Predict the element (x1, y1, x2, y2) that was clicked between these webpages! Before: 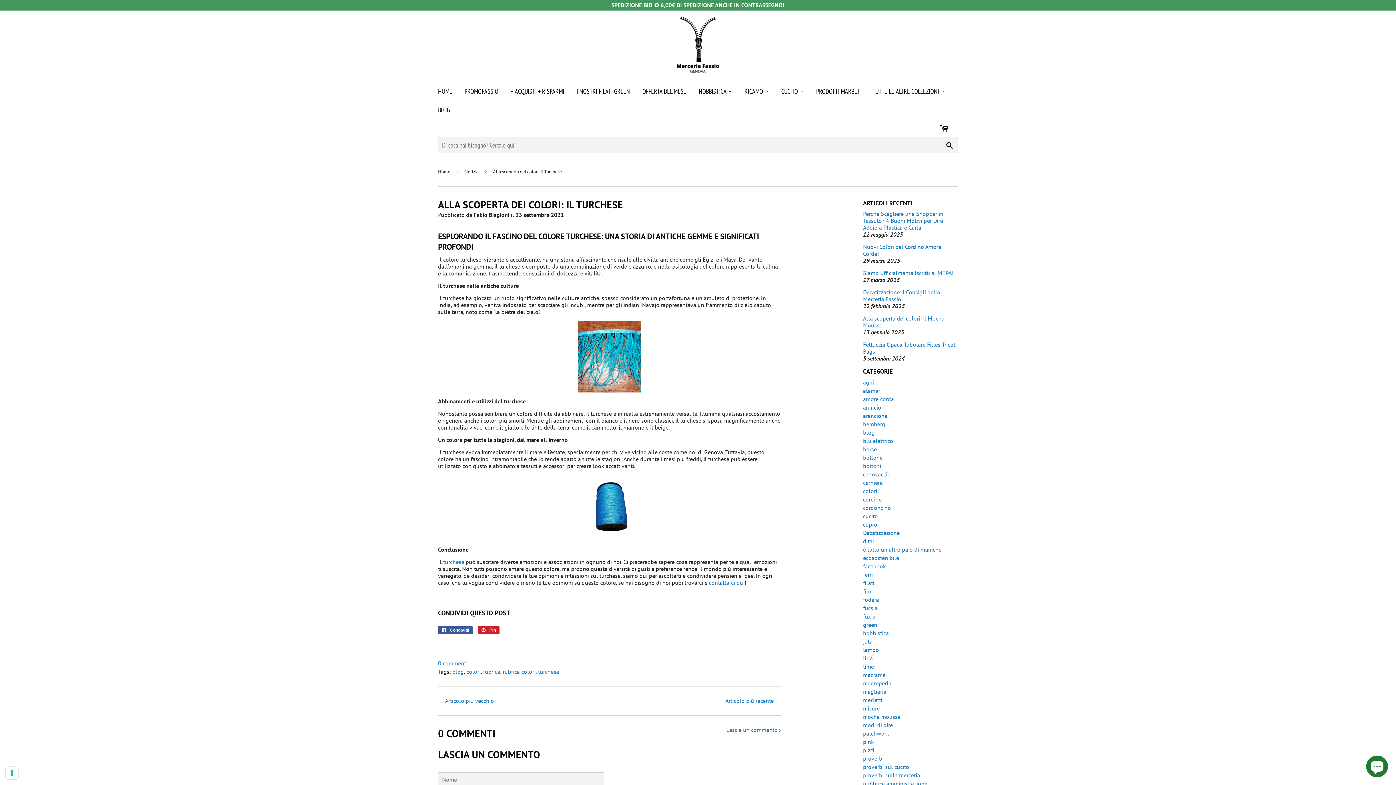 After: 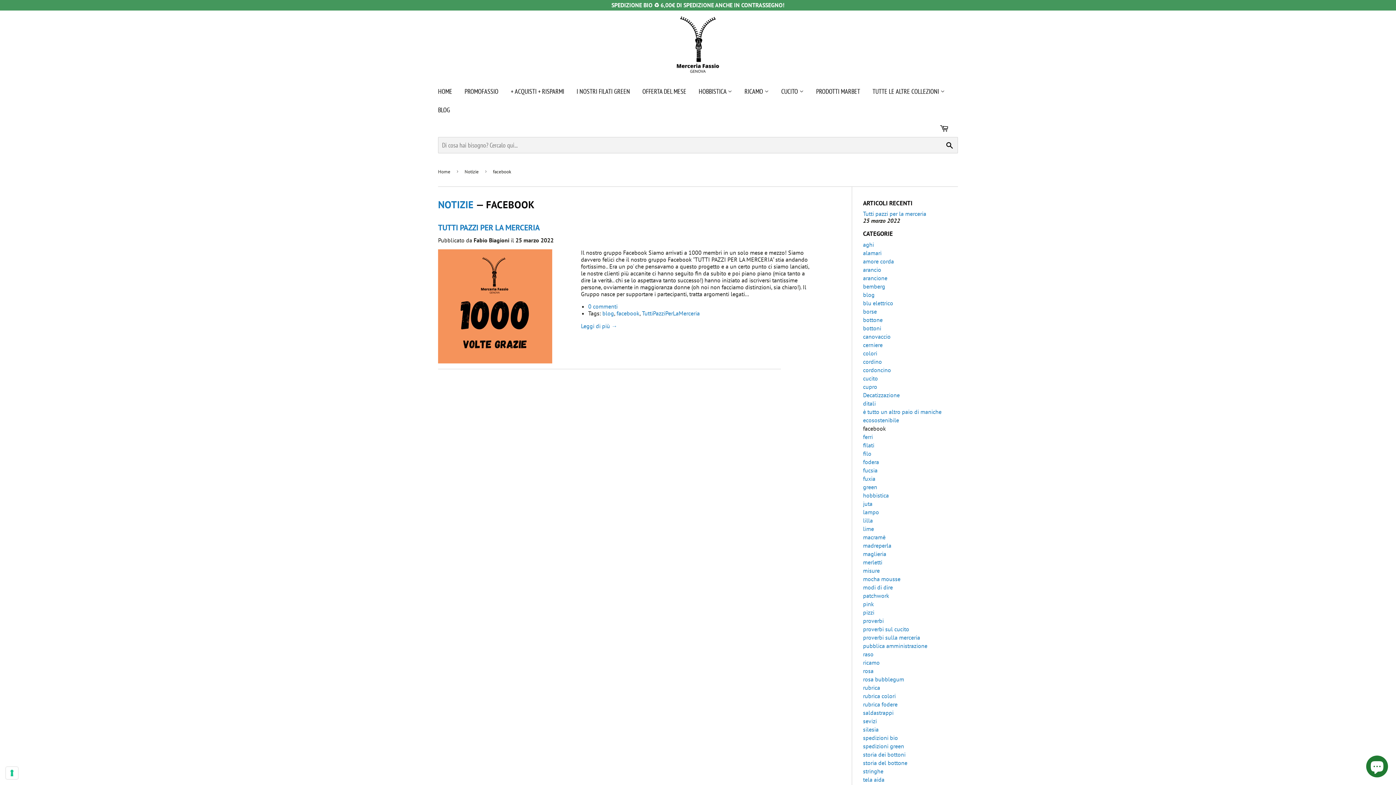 Action: bbox: (863, 562, 886, 570) label: facebook